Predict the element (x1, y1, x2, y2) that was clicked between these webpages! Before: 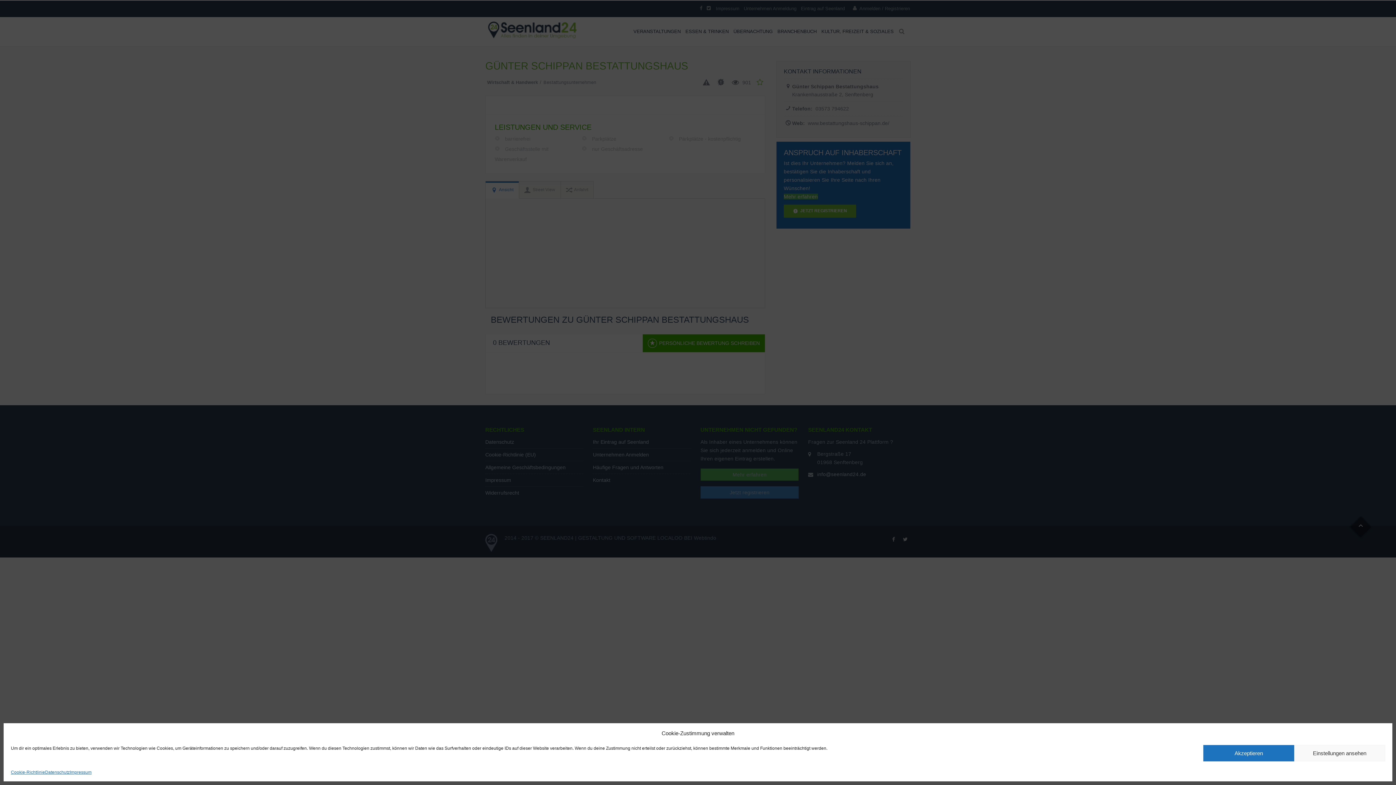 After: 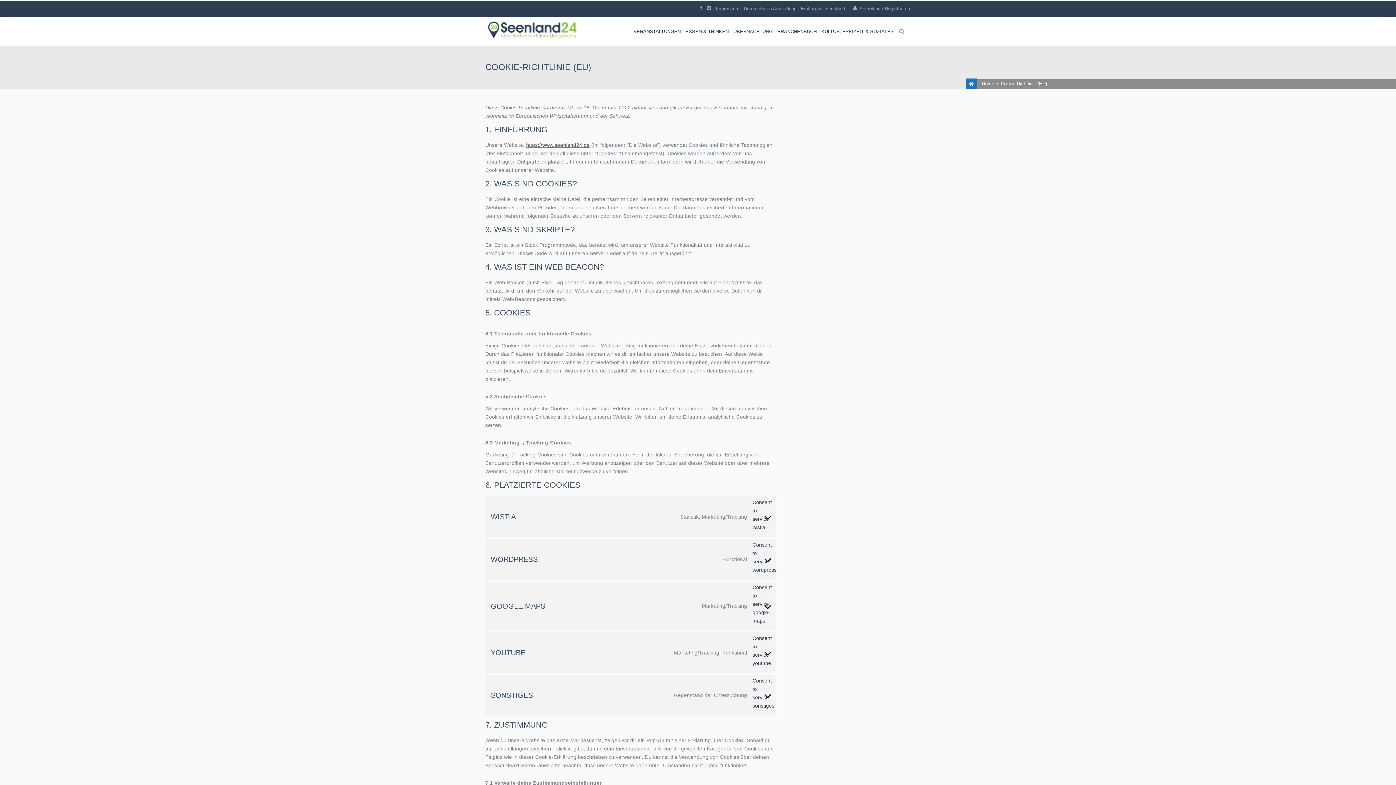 Action: bbox: (10, 769, 45, 776) label: Cookie-Richtlinie